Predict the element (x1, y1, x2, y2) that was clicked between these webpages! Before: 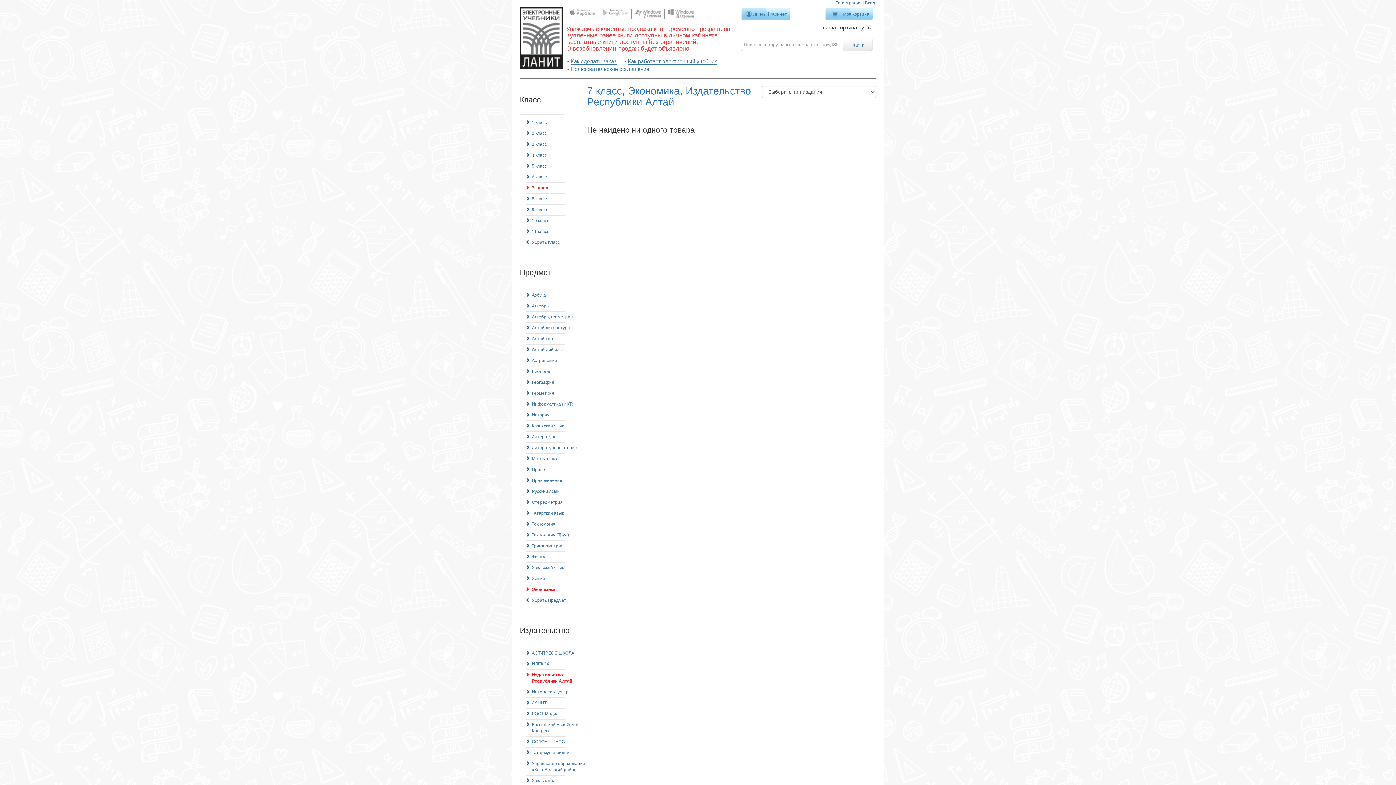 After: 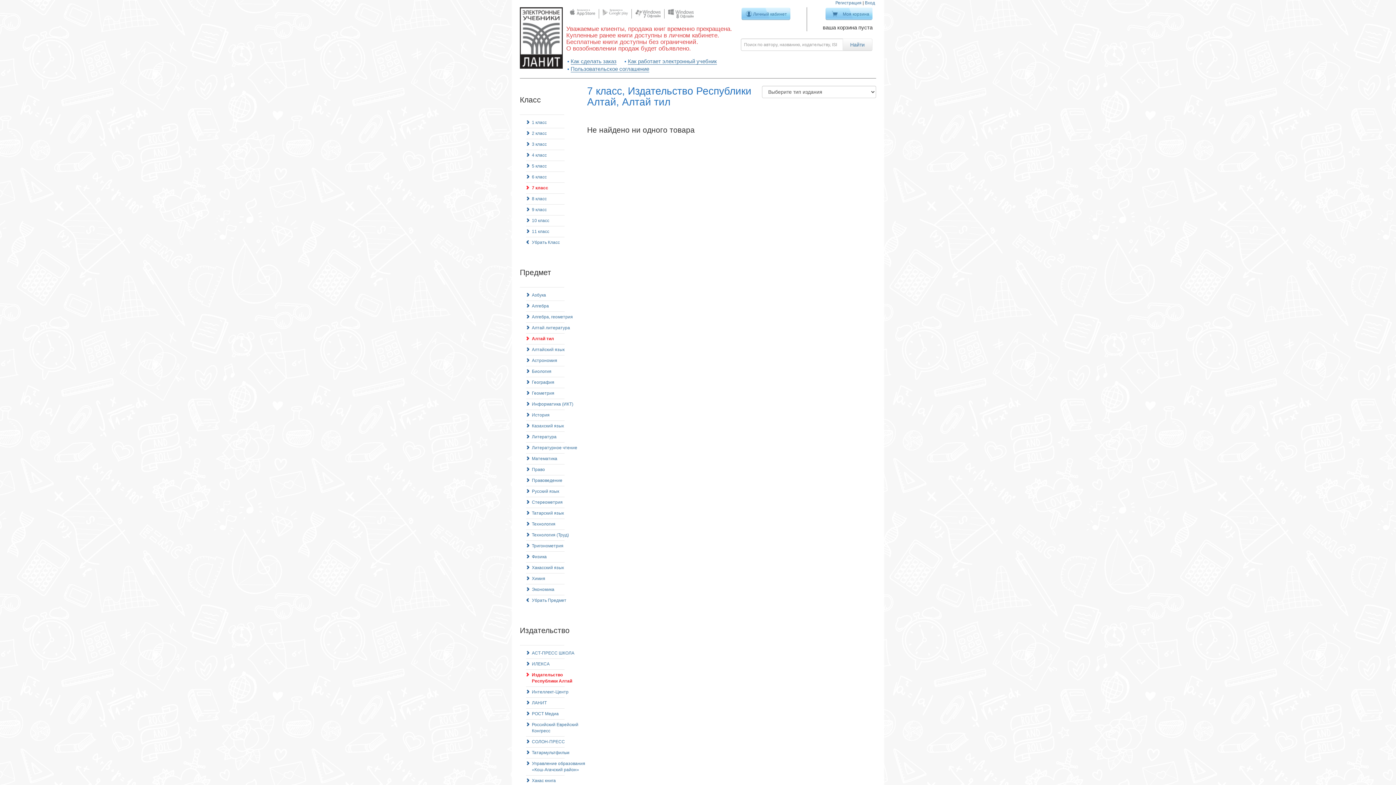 Action: bbox: (526, 333, 553, 344) label: Алтай тил